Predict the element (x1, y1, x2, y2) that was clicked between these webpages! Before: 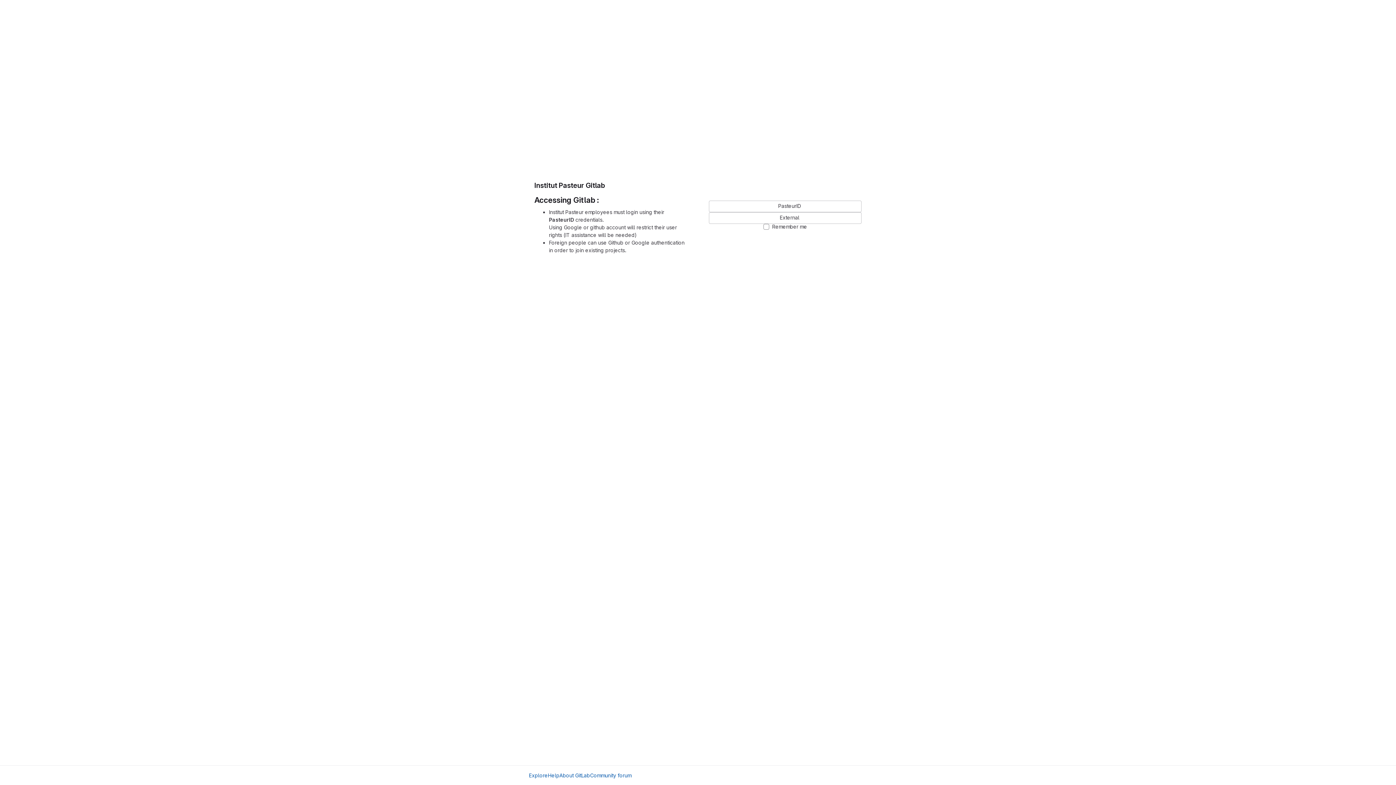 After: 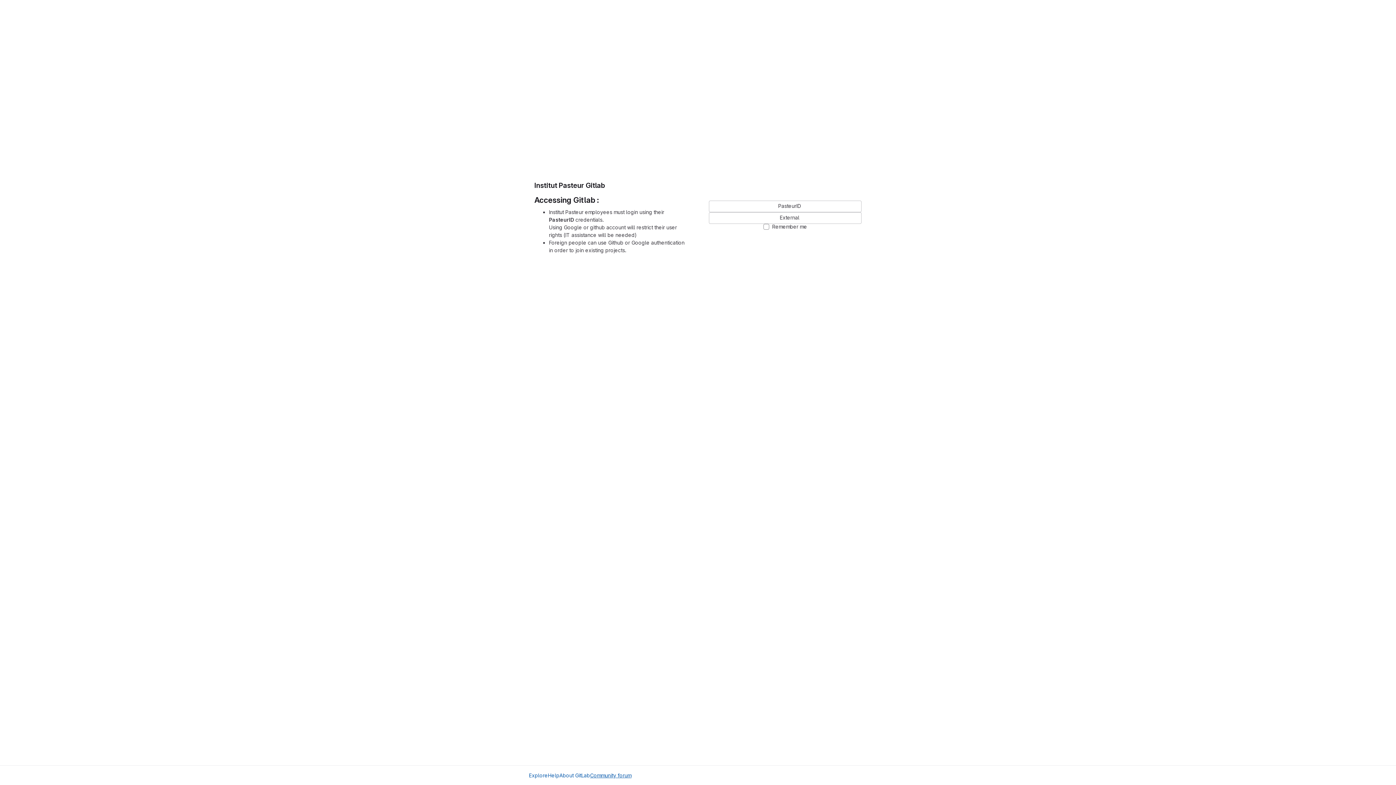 Action: label: Community forum bbox: (590, 772, 631, 779)